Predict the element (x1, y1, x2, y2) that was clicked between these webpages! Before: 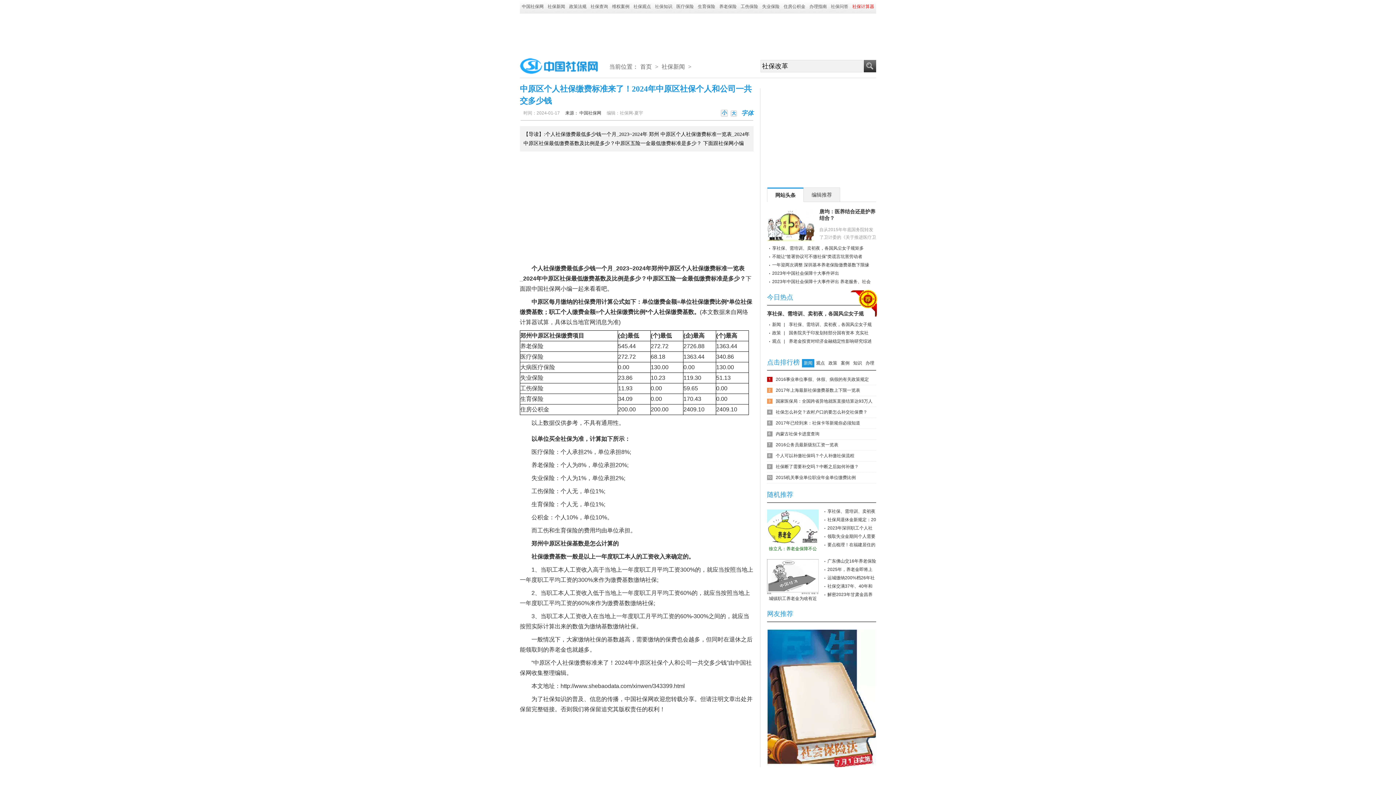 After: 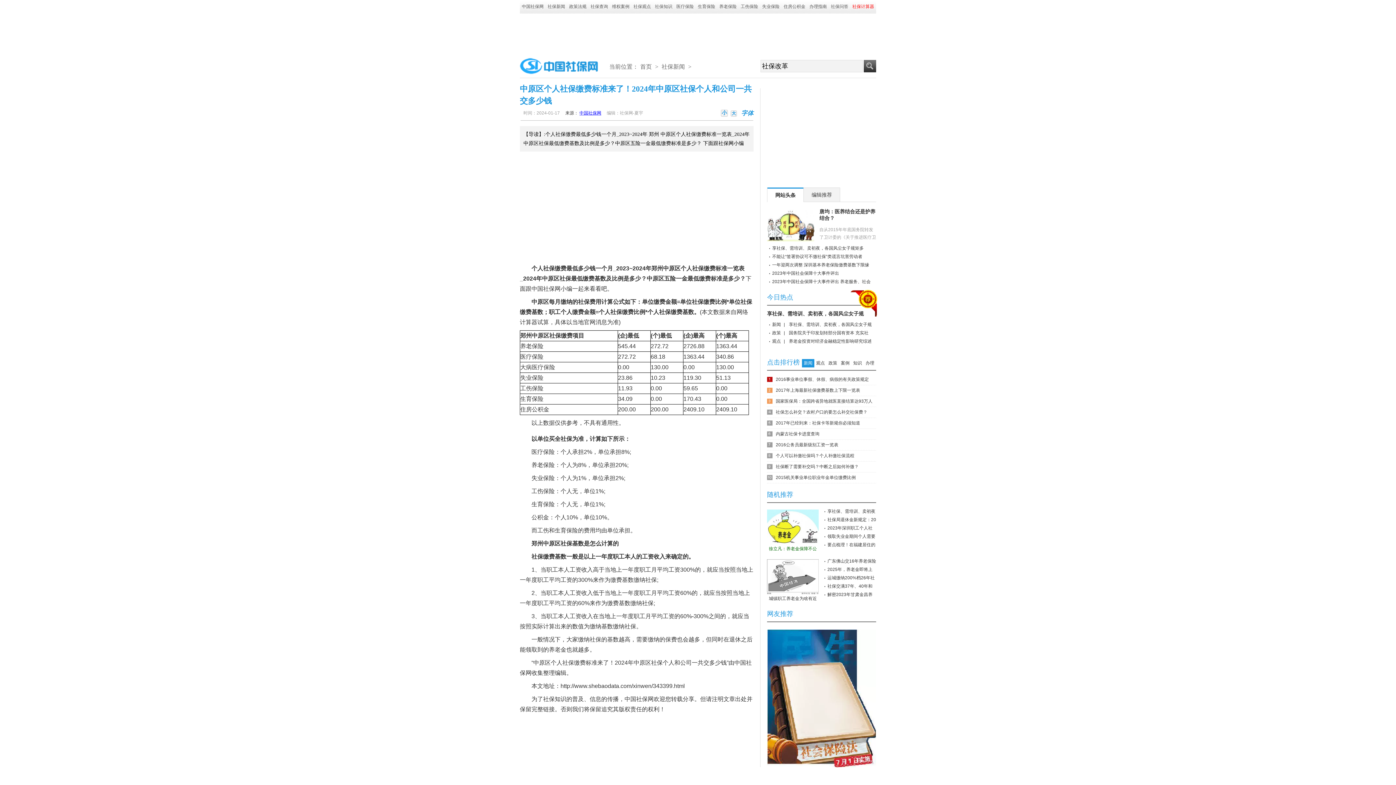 Action: label: 中国社保网 bbox: (579, 110, 601, 115)